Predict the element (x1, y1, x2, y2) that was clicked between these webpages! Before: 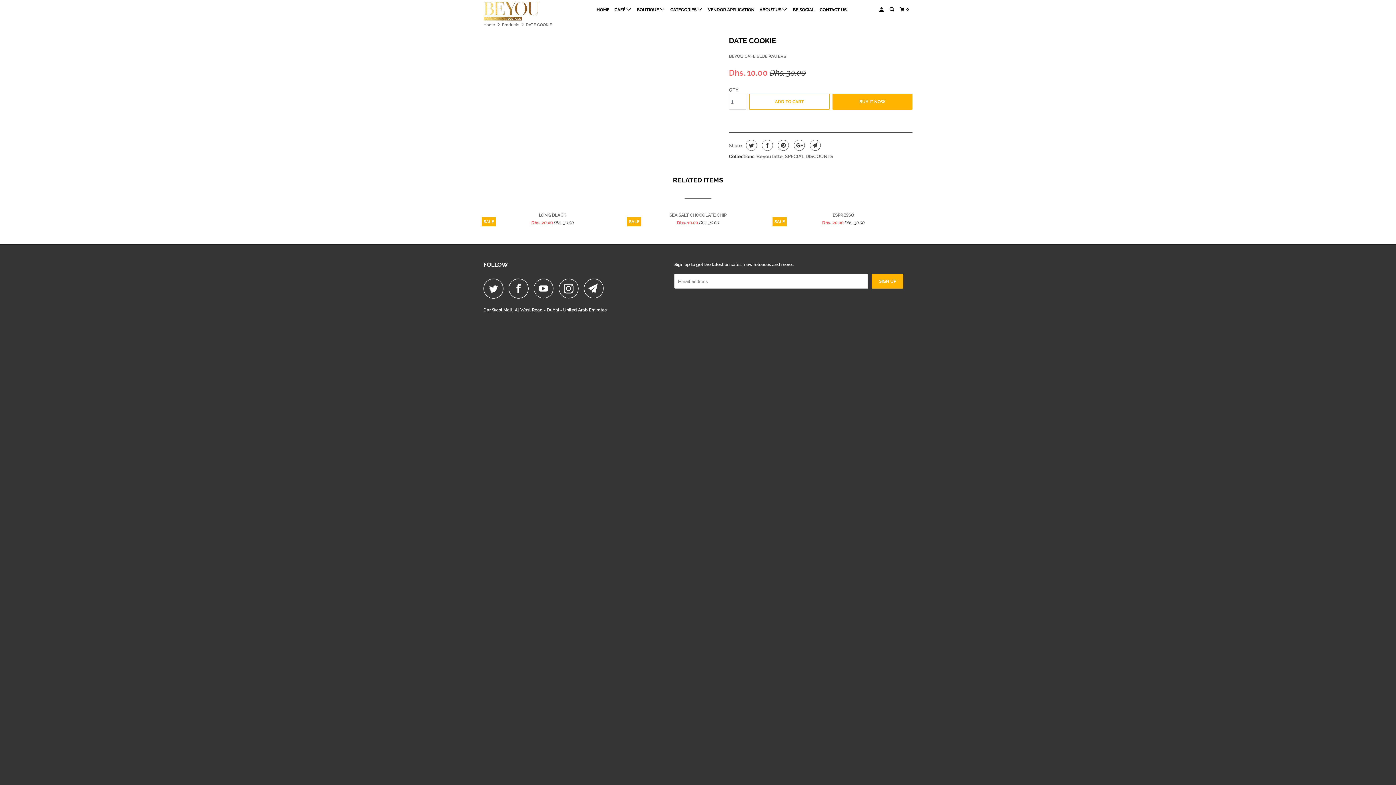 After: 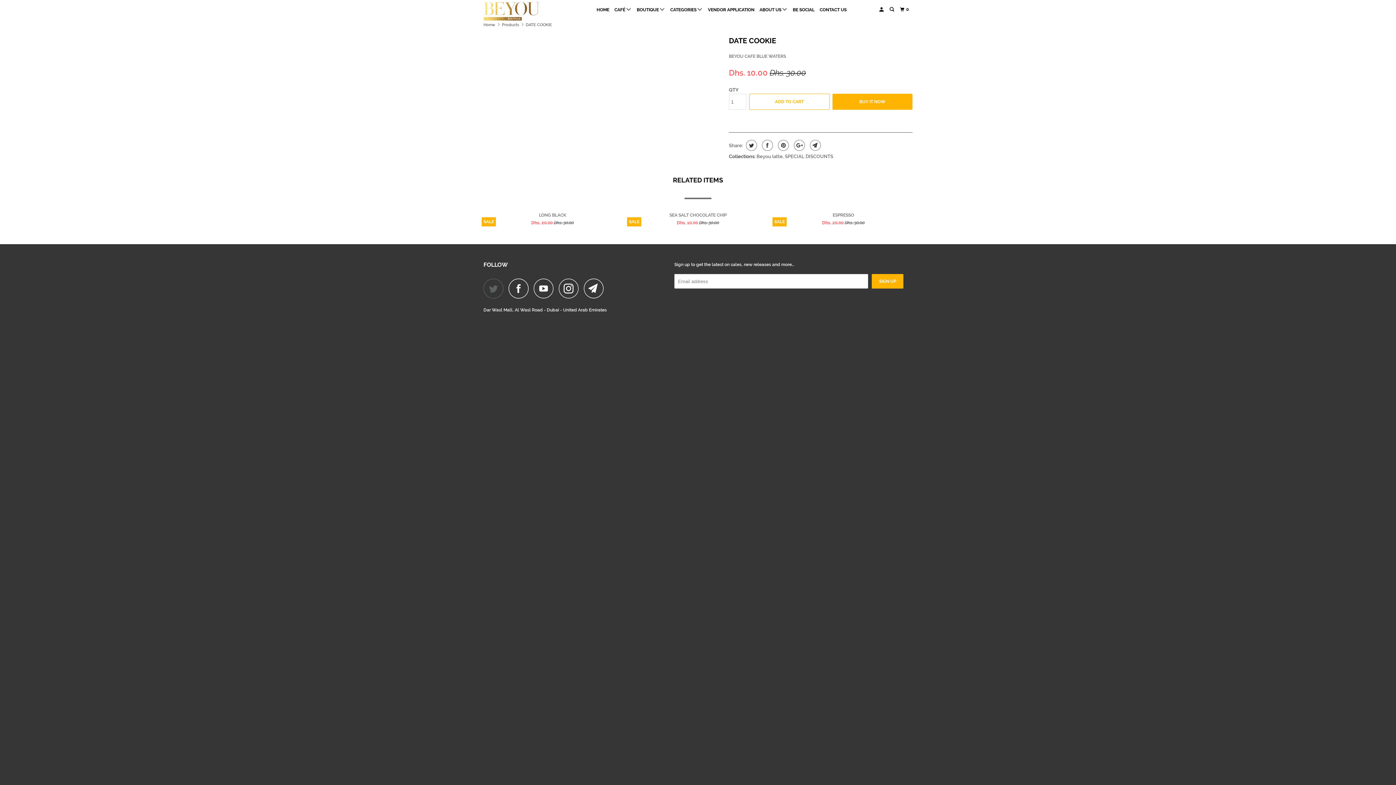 Action: bbox: (483, 278, 507, 298)